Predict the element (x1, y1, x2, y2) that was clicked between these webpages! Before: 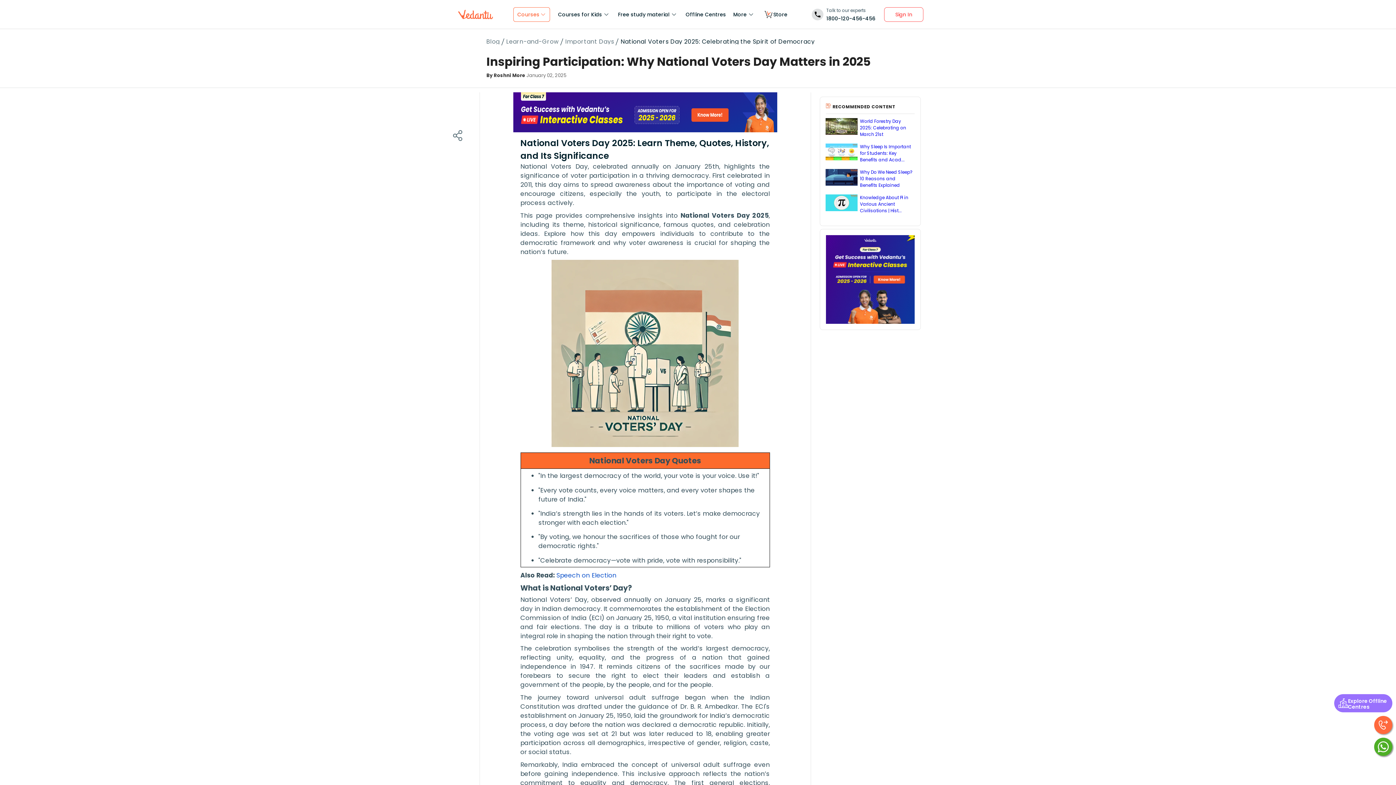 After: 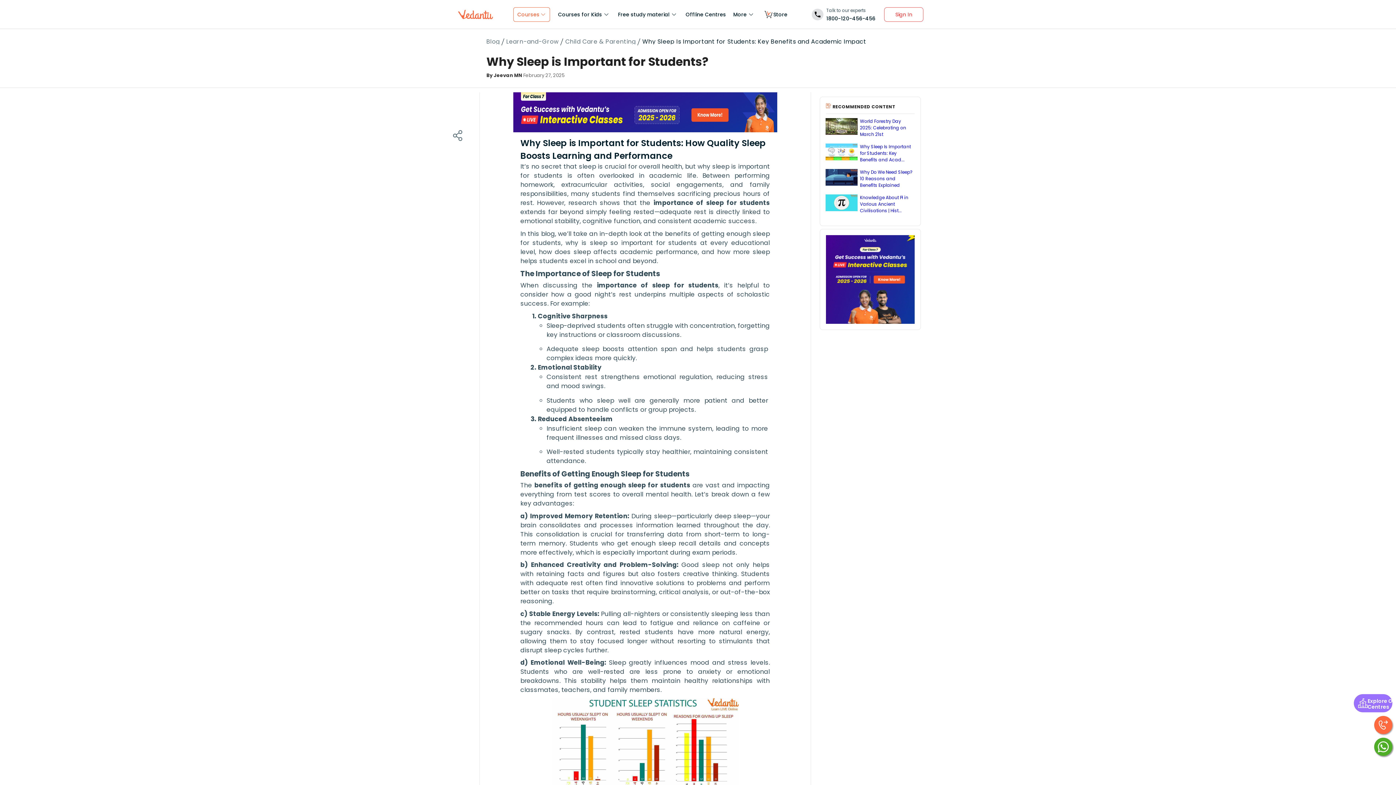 Action: label: Why Sleep Is Important for Students: Key Benefits and Acad... bbox: (826, 143, 914, 163)